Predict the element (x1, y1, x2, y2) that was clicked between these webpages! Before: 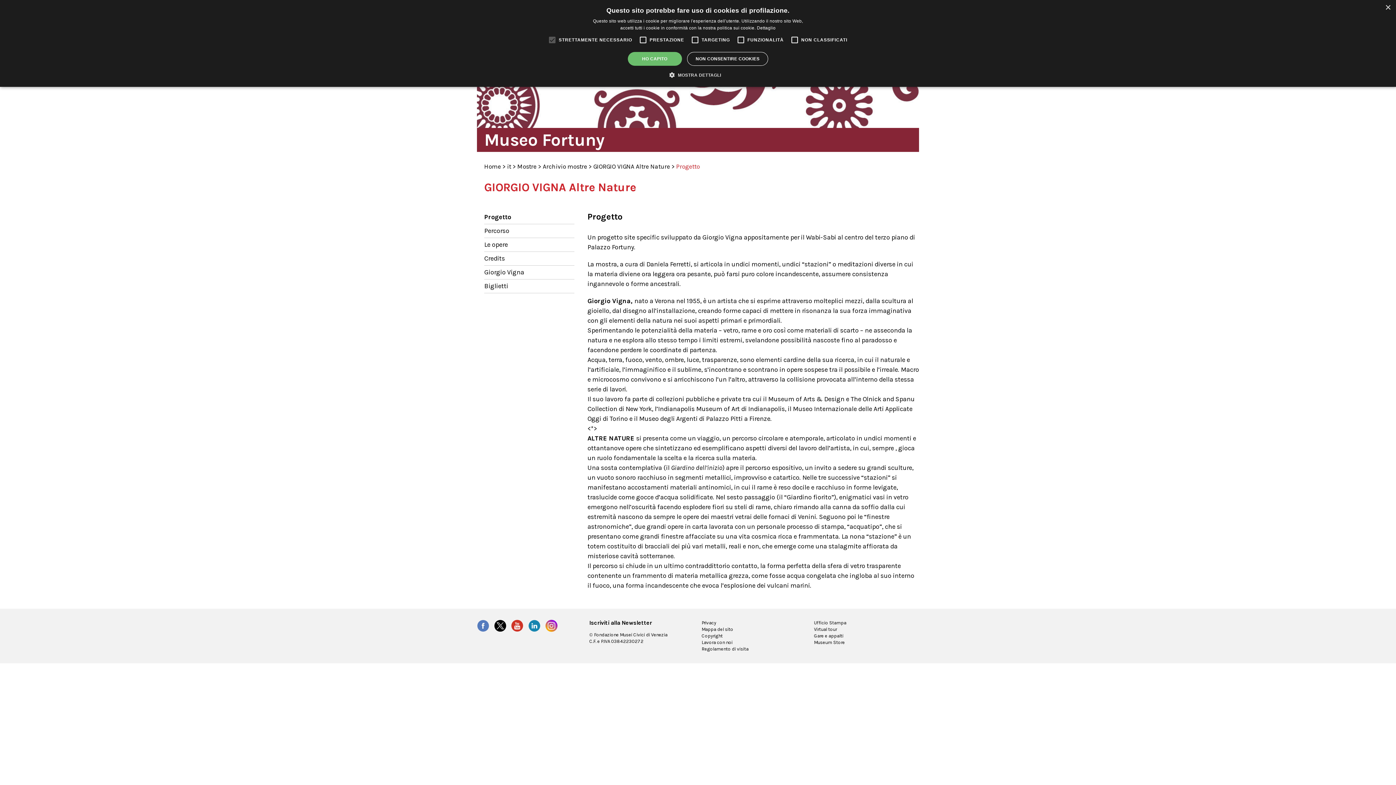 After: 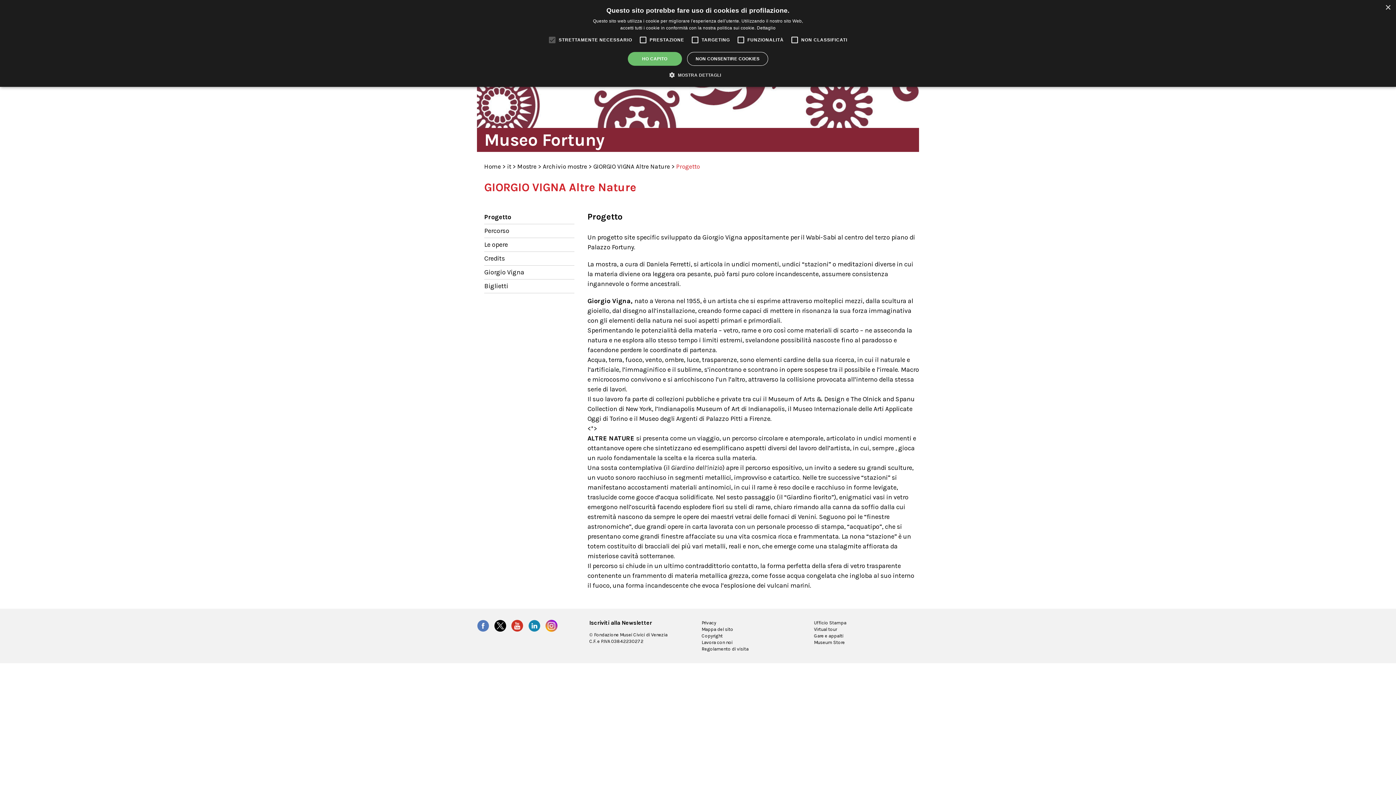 Action: label: Instagram bbox: (545, 620, 557, 632)